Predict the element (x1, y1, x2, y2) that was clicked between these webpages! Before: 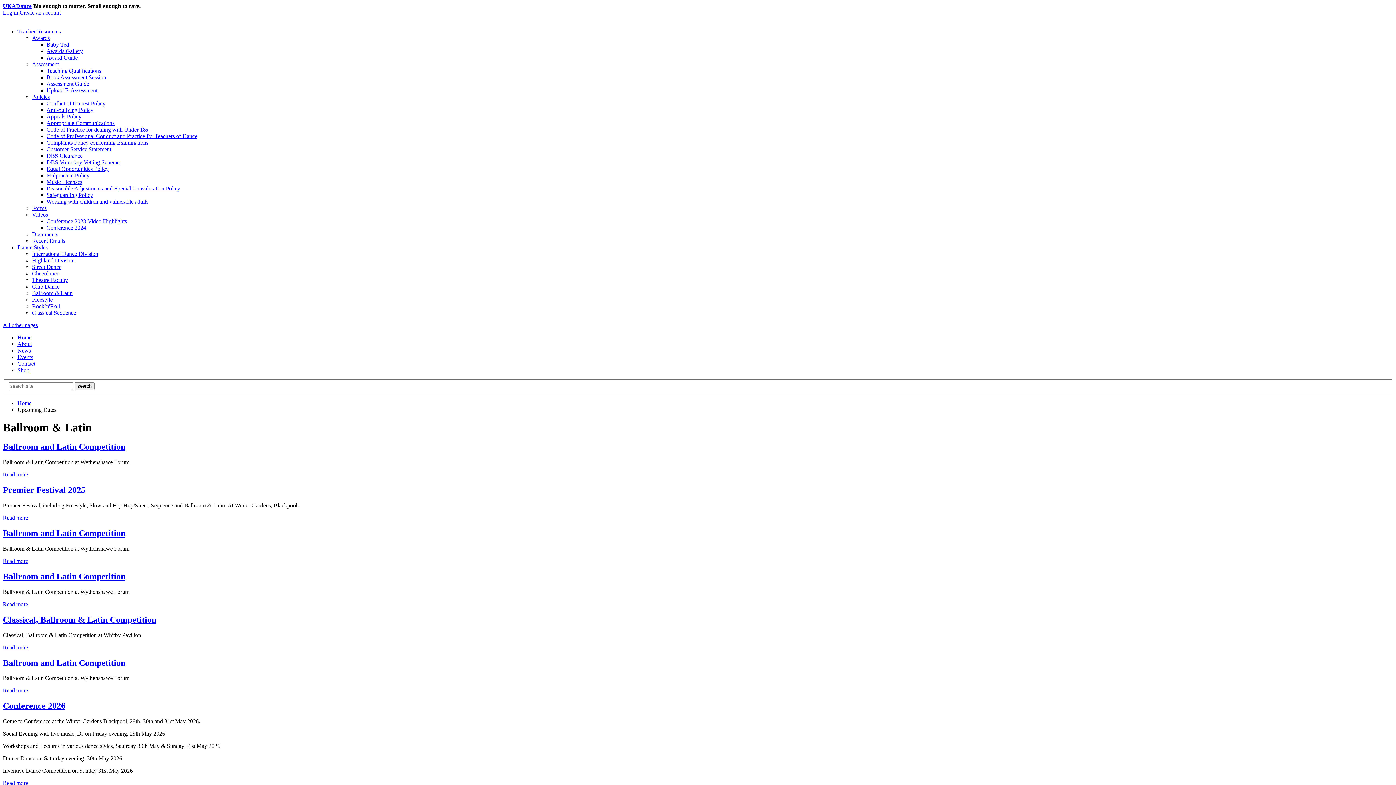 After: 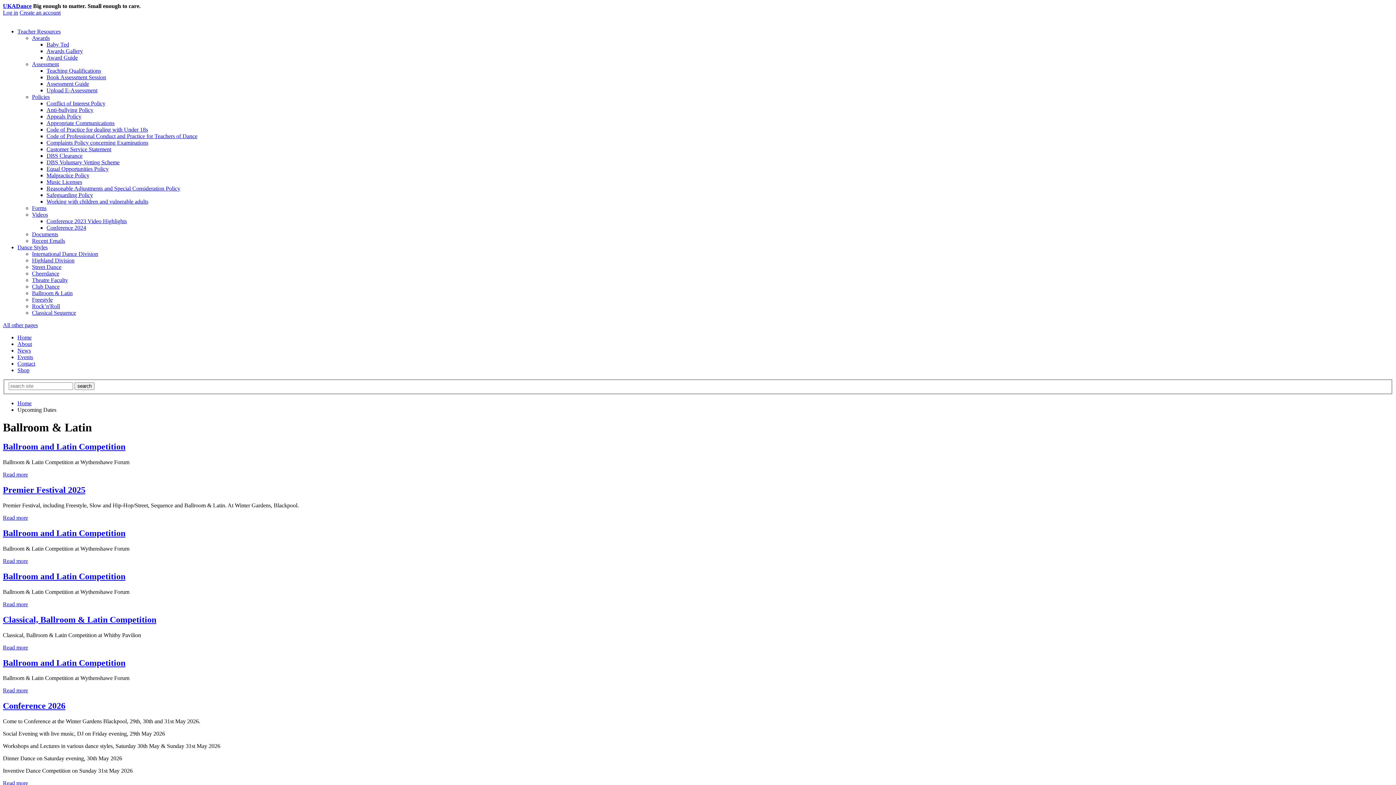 Action: label: All other pages bbox: (2, 322, 37, 328)